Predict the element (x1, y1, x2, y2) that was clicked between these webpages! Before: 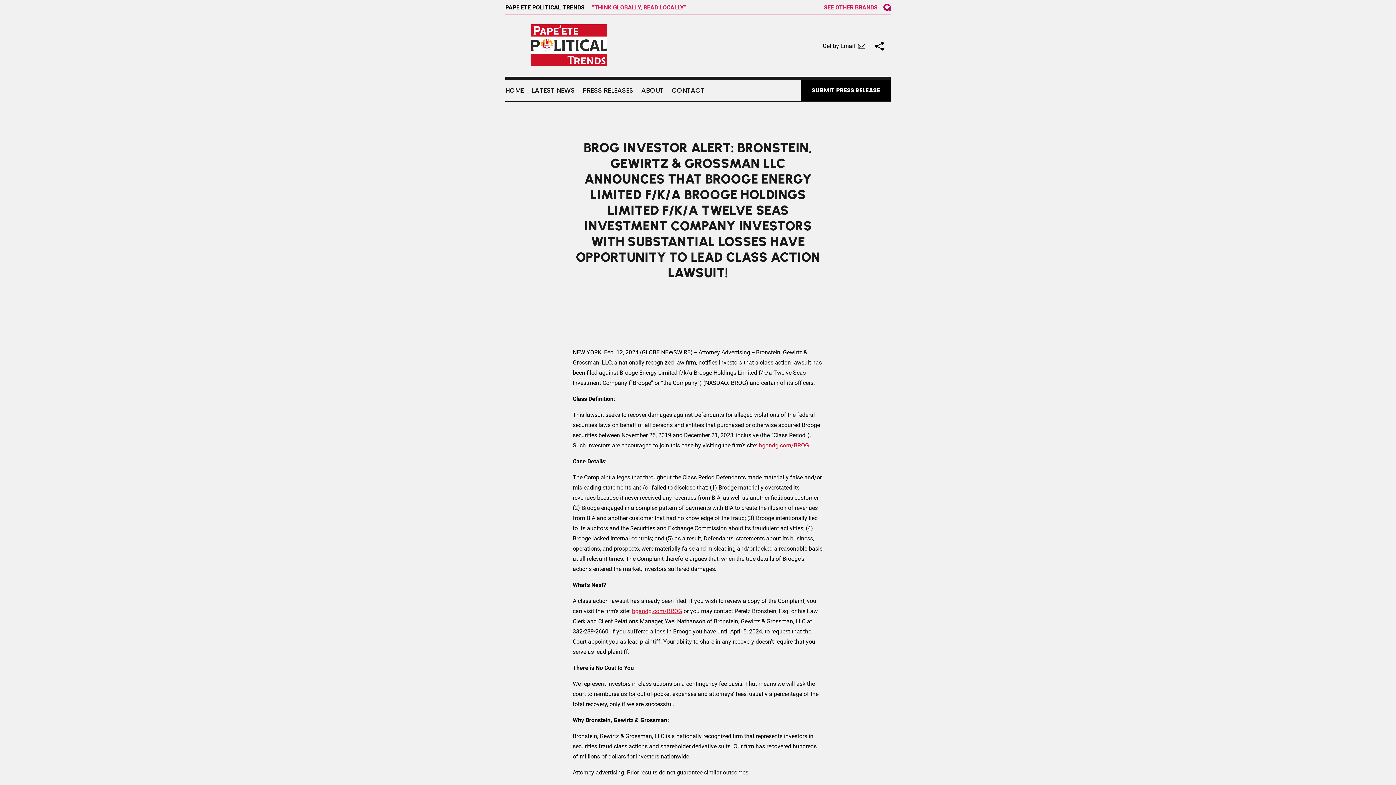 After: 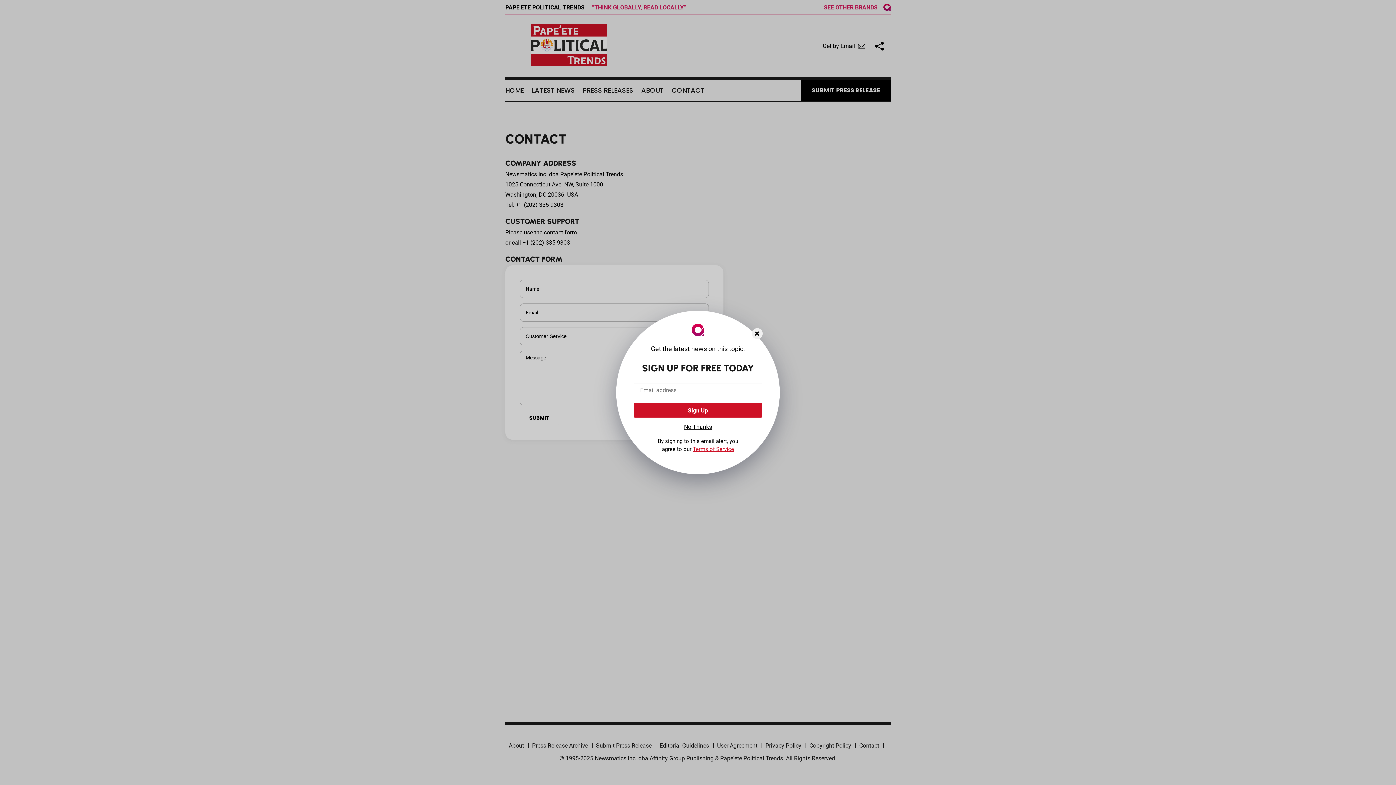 Action: label: CONTACT bbox: (672, 79, 704, 101)